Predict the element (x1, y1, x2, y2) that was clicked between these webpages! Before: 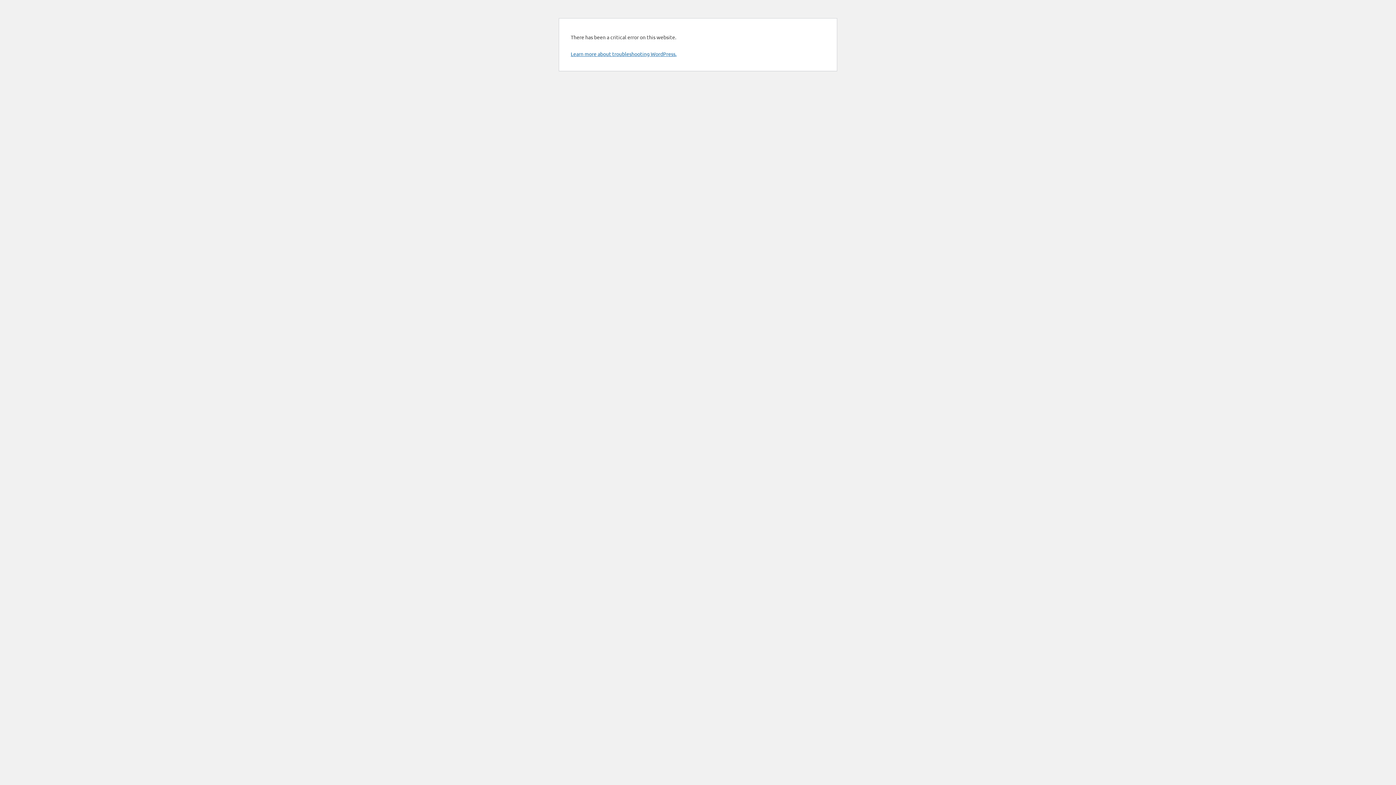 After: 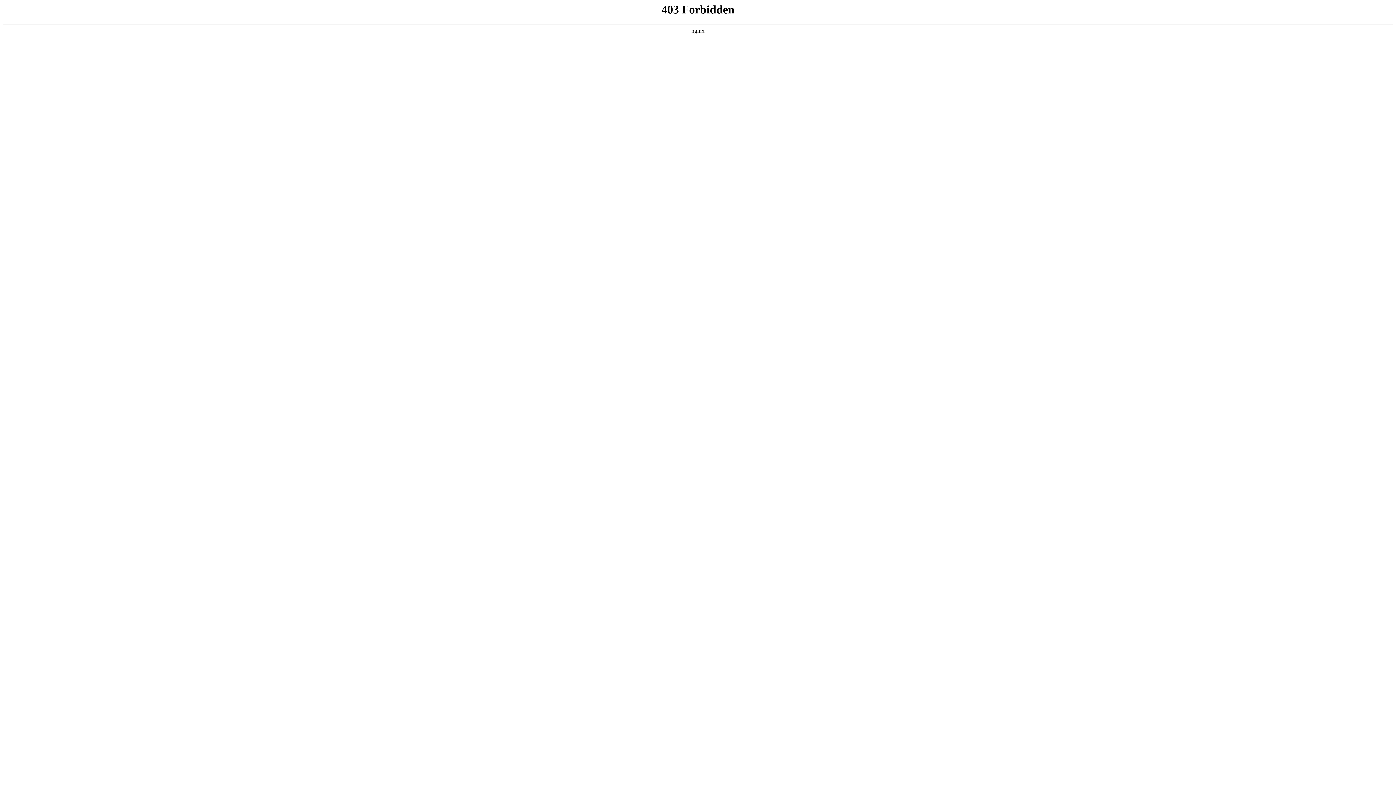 Action: label: Learn more about troubleshooting WordPress. bbox: (570, 50, 676, 57)